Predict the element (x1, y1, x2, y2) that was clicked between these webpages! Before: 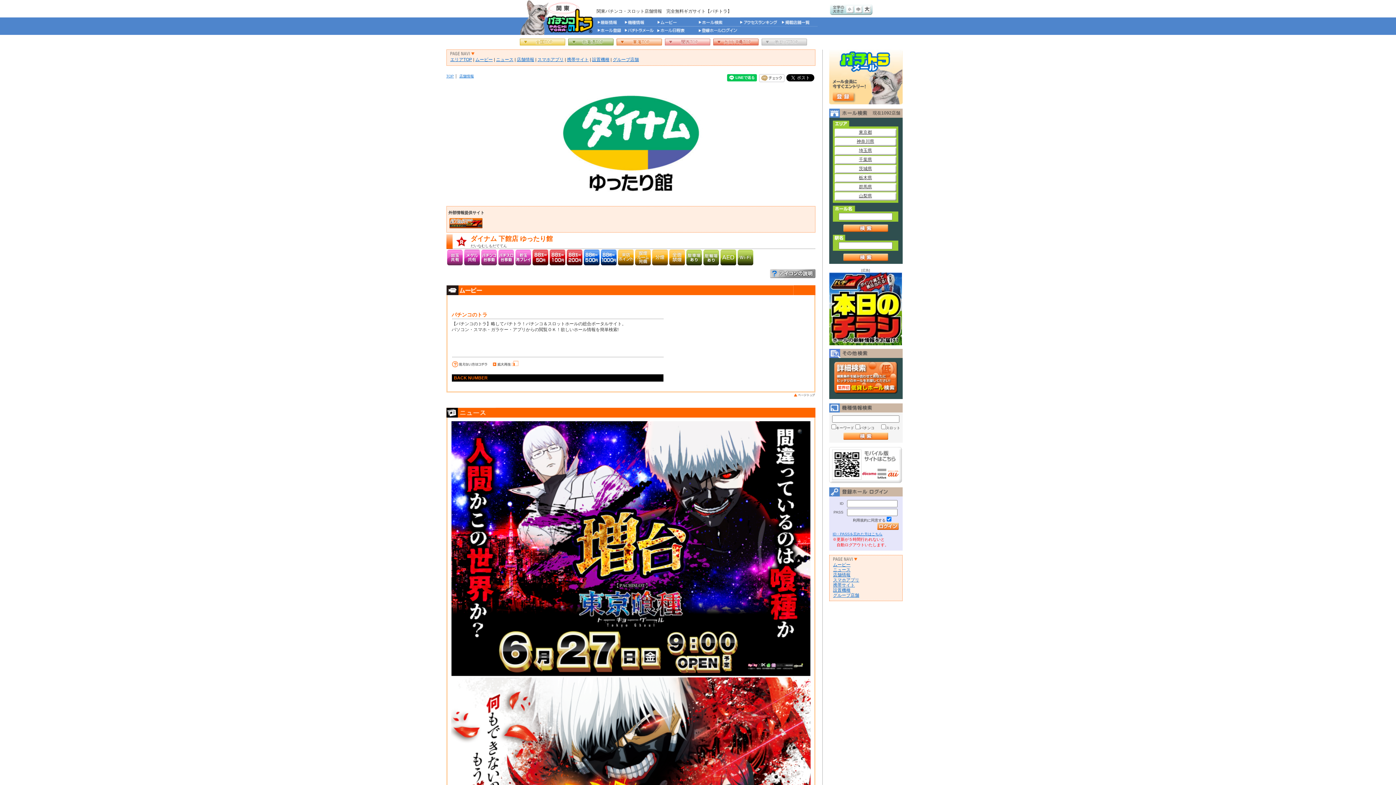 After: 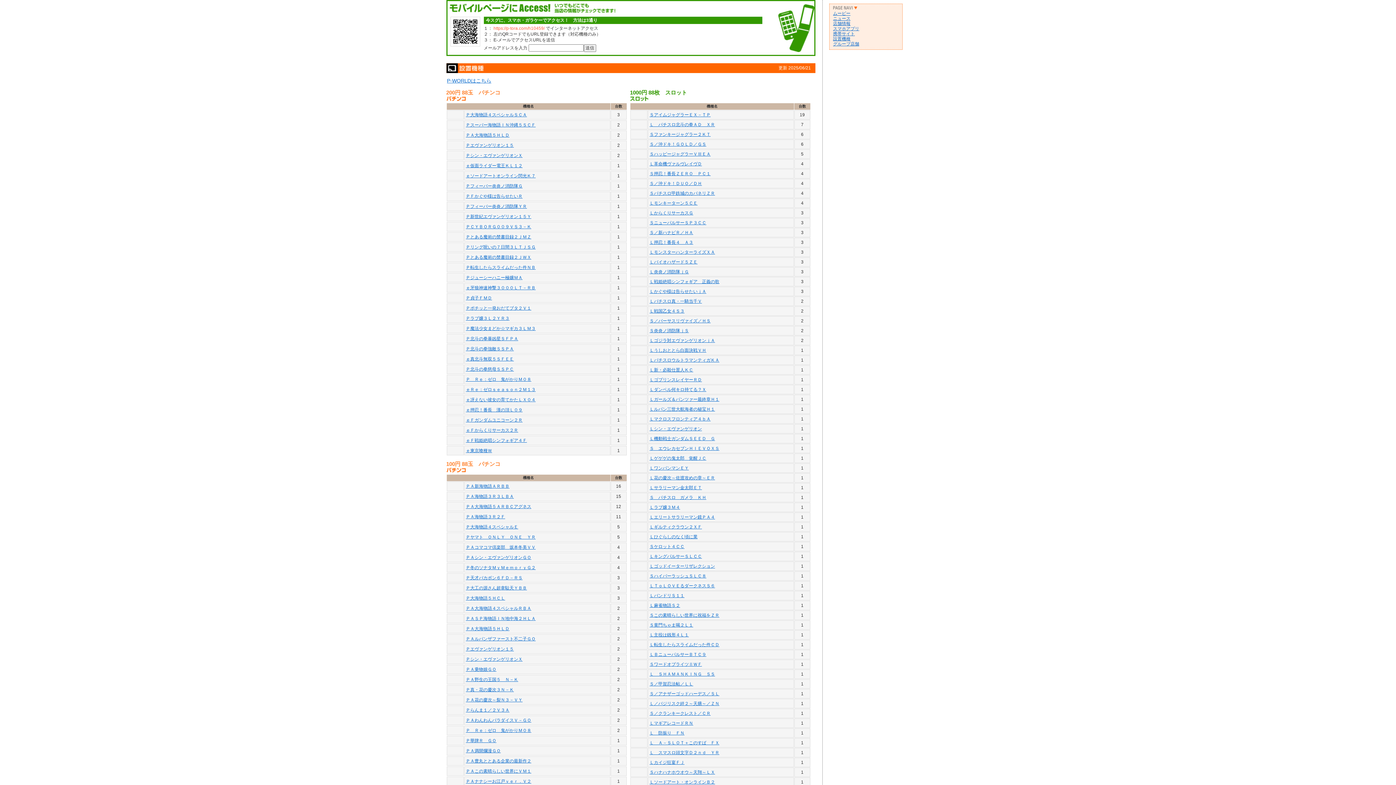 Action: label: 携帯サイト bbox: (833, 582, 855, 588)